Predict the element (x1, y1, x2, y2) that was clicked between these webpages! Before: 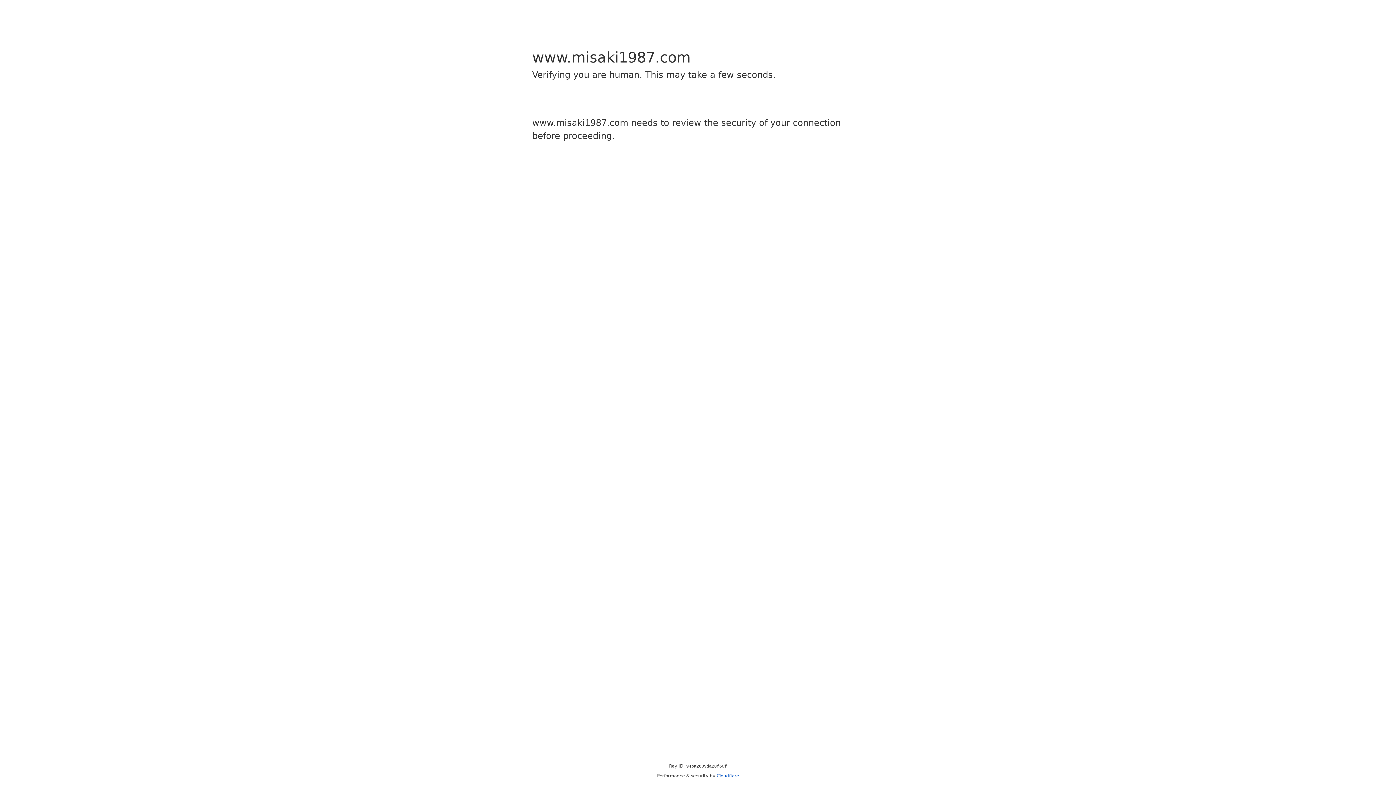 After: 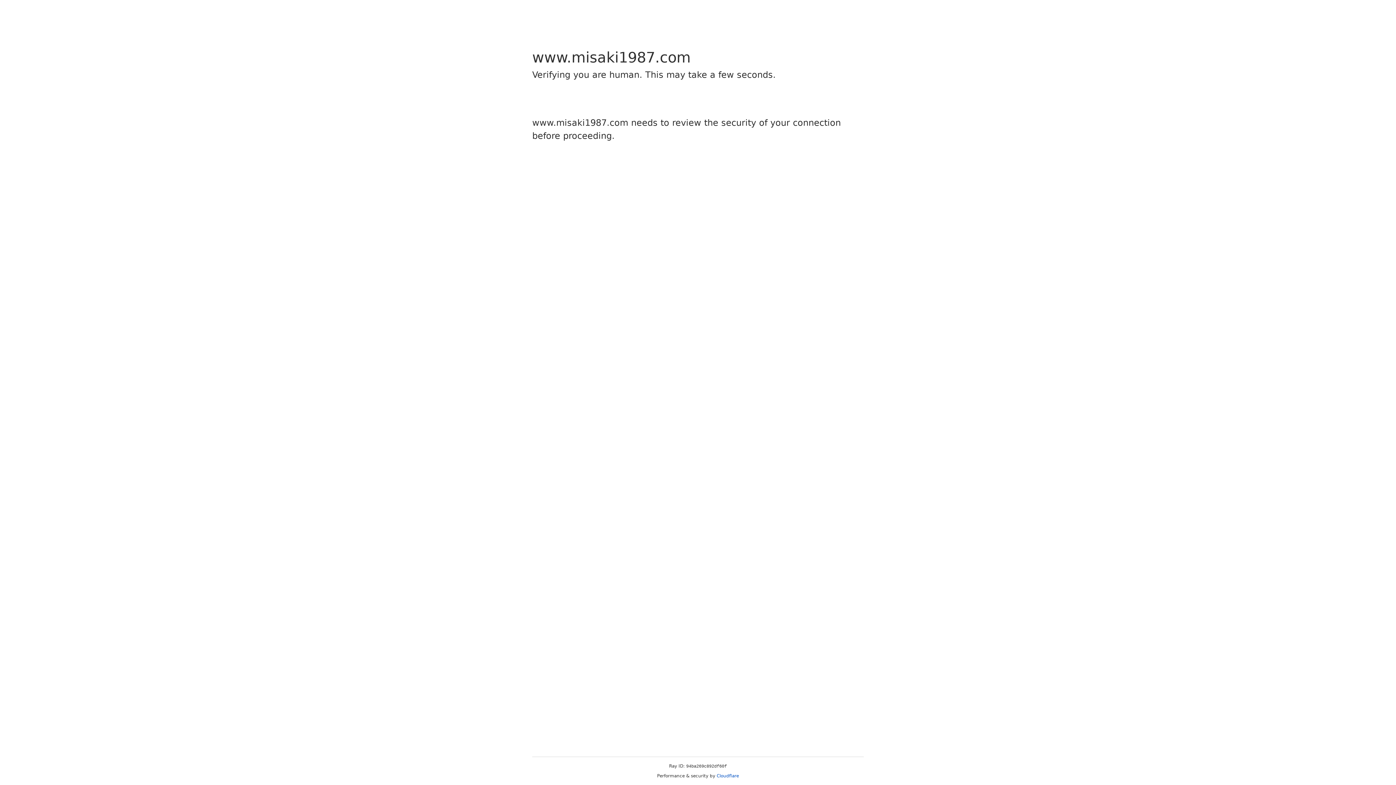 Action: bbox: (716, 773, 739, 778) label: Cloudflare